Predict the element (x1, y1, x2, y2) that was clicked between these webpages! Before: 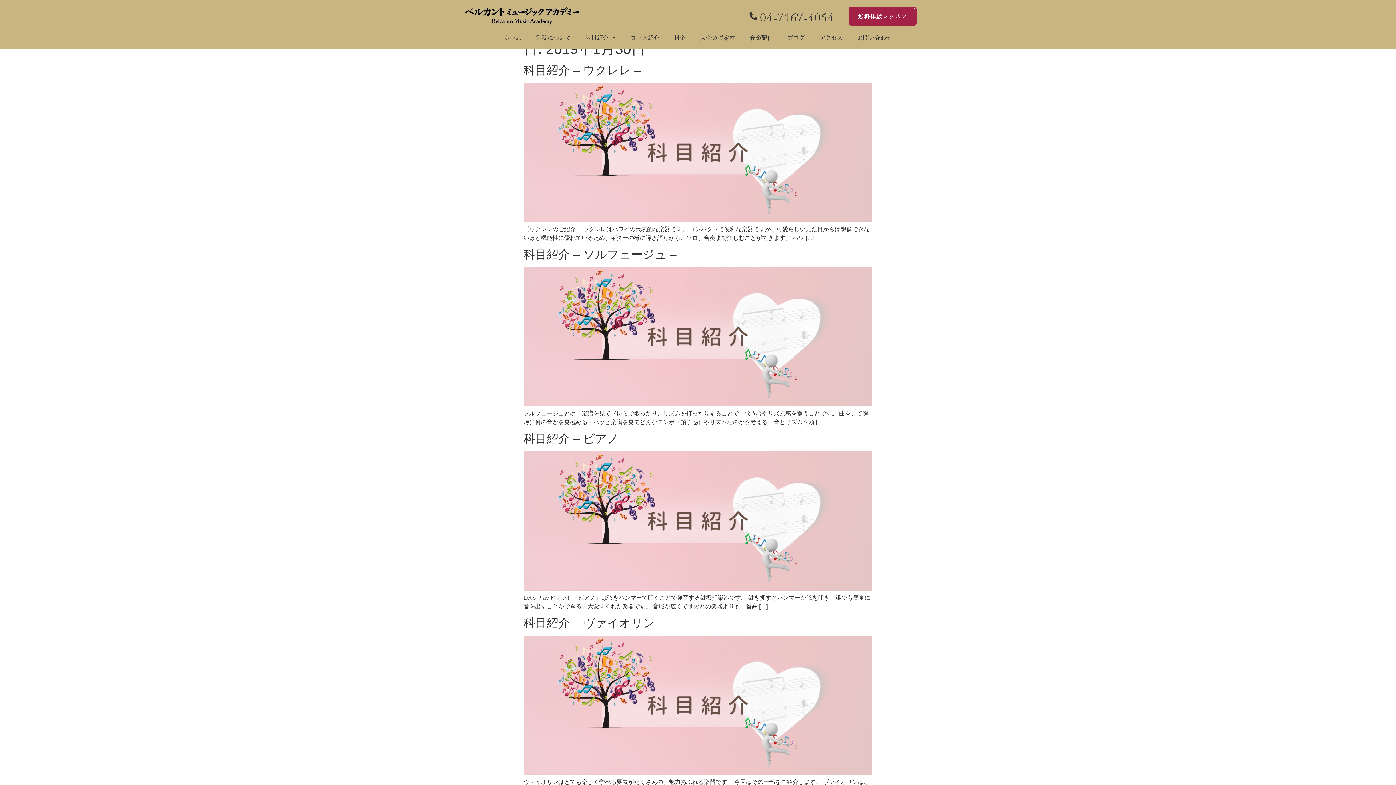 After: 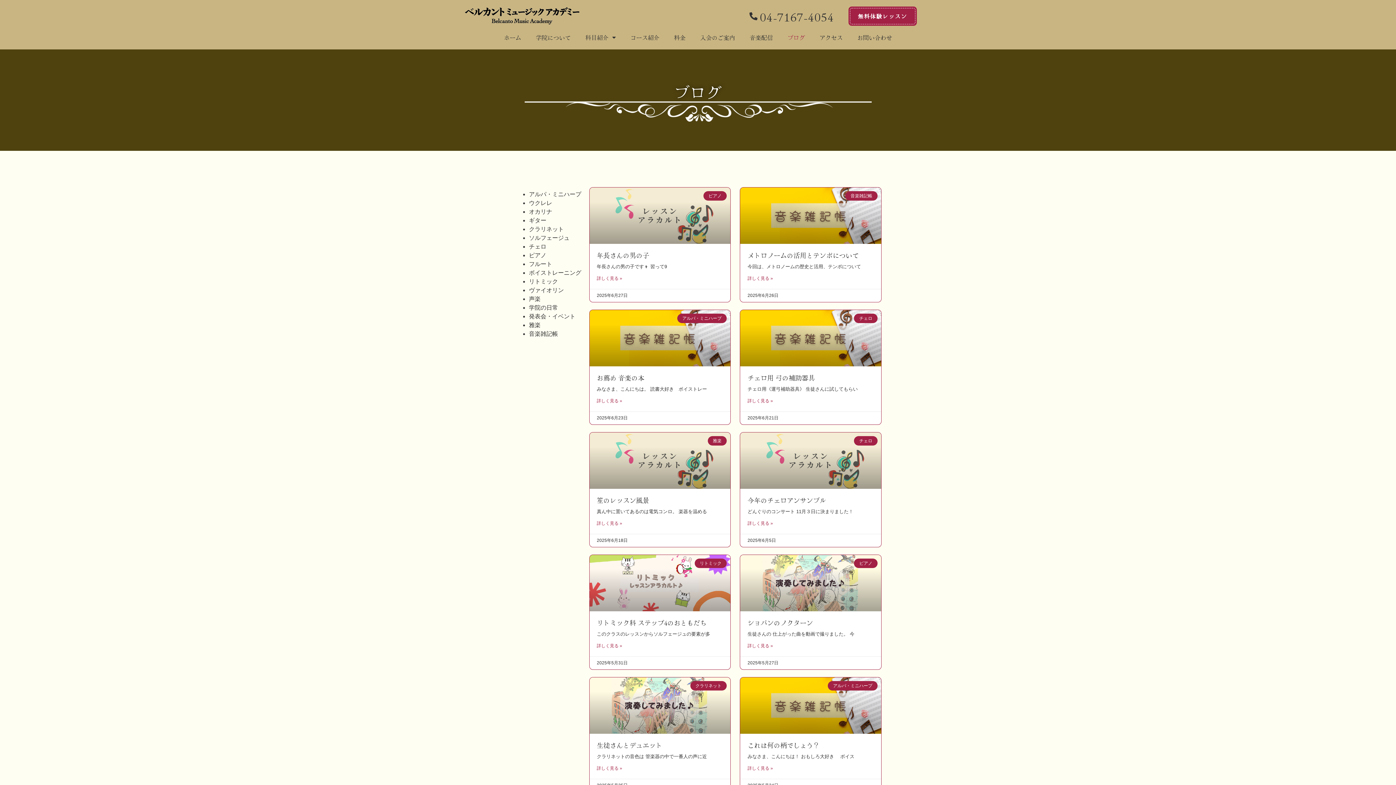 Action: bbox: (785, 28, 806, 45) label: ブログ